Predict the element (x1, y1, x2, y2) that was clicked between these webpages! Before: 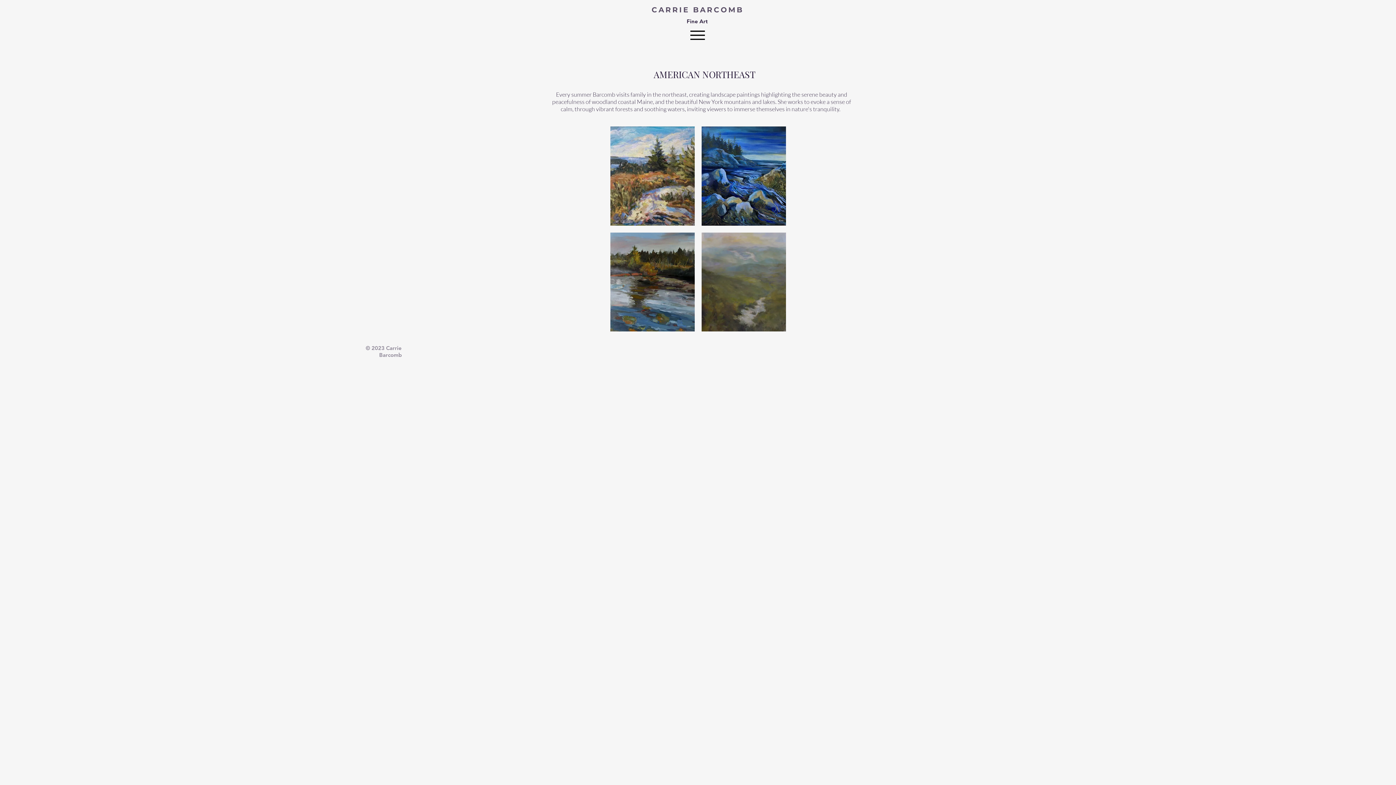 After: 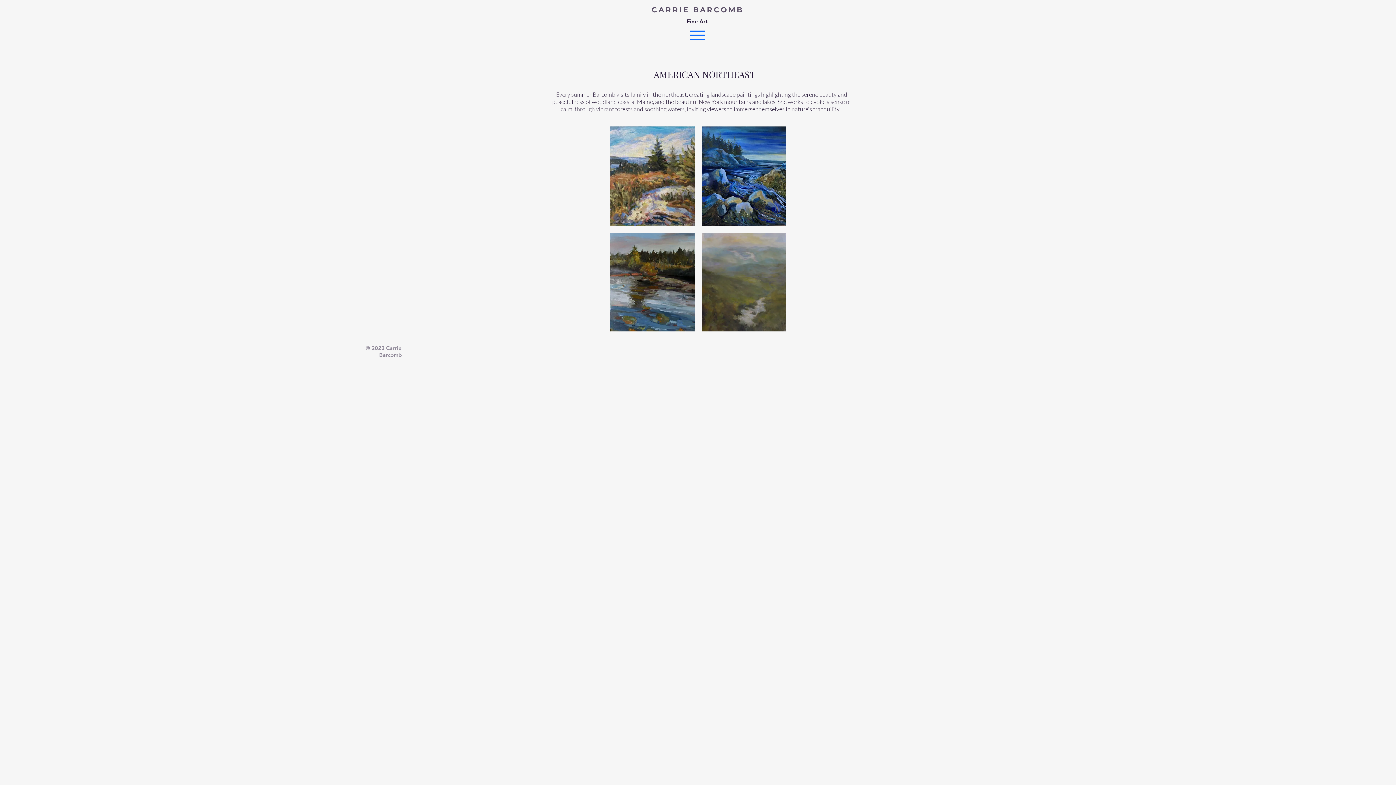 Action: label: Menu bbox: (686, 24, 708, 46)